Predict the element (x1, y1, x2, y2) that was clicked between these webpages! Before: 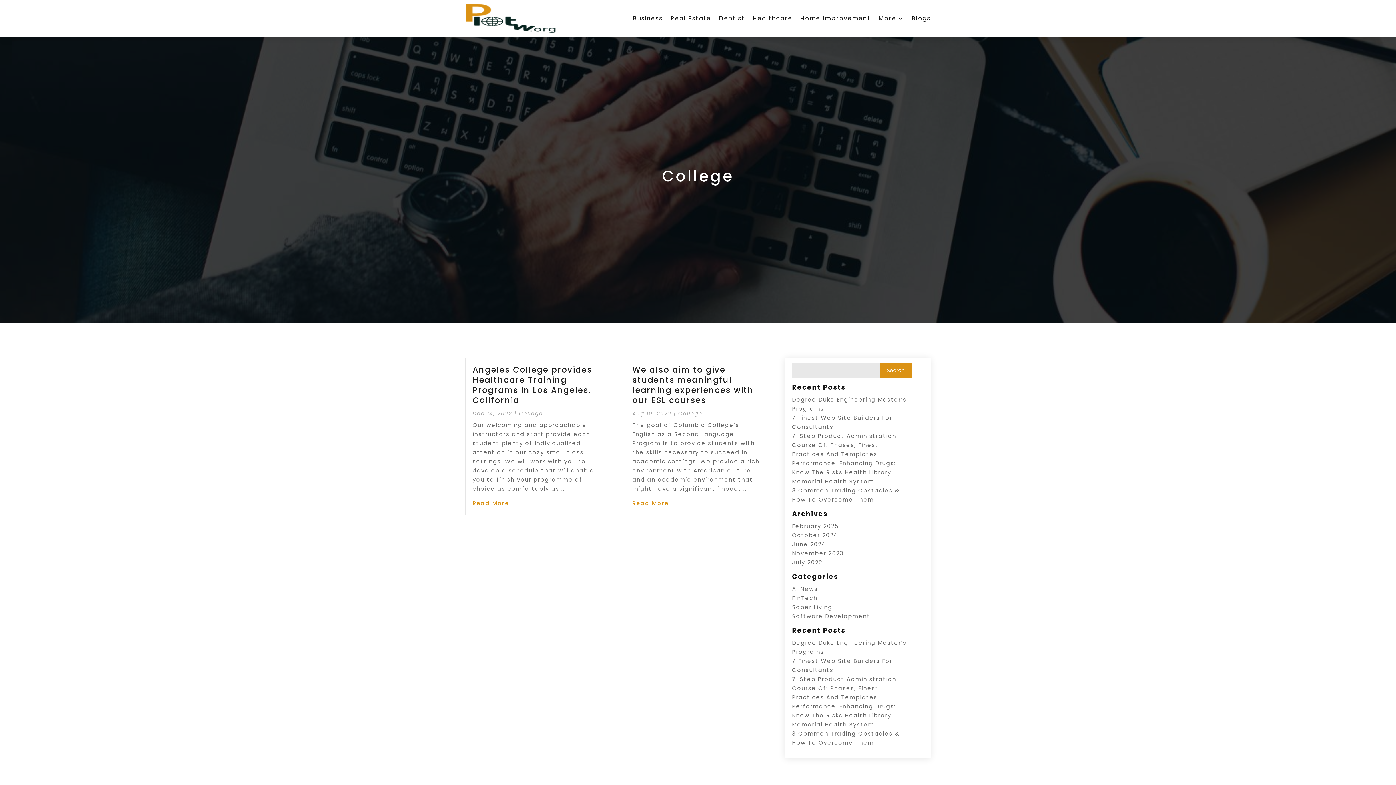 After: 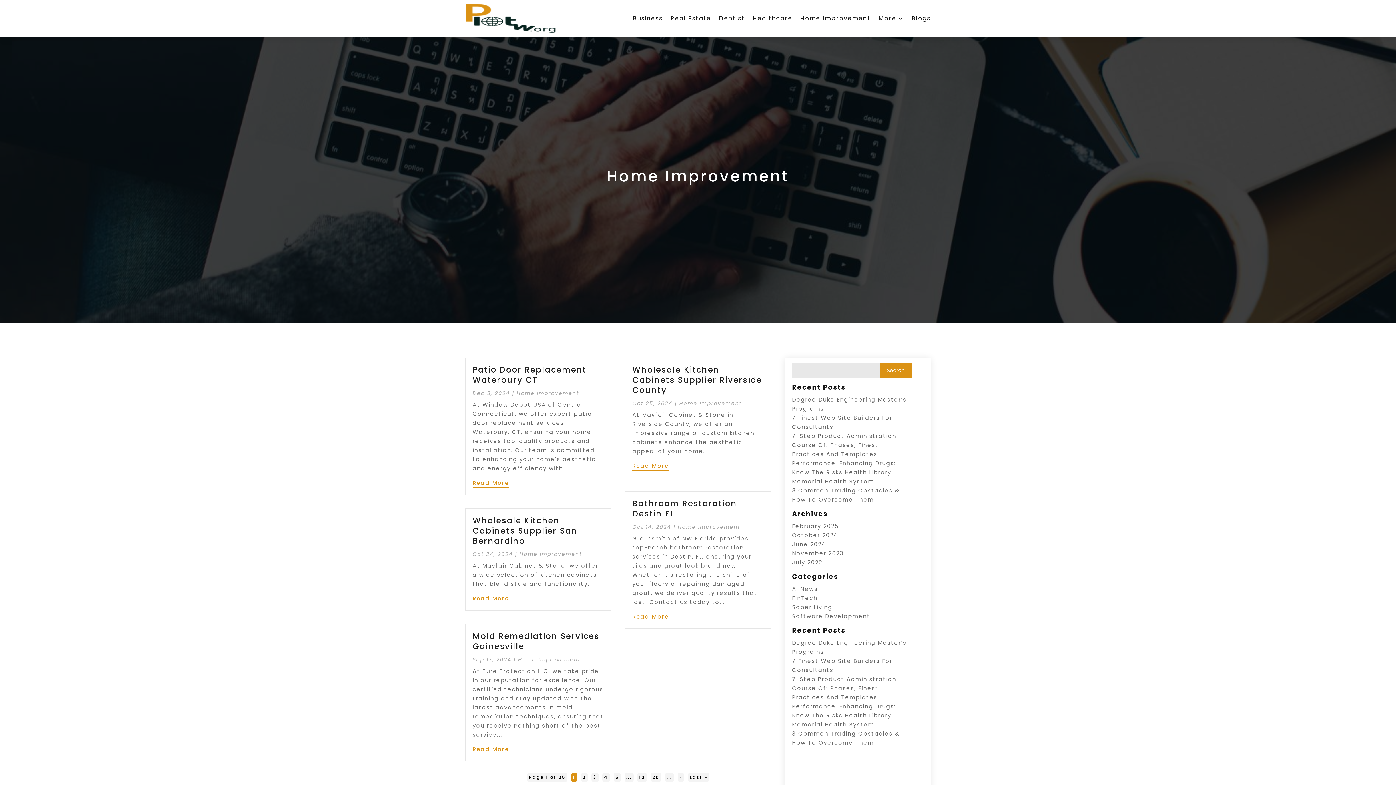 Action: label: Home Improvement bbox: (800, 3, 870, 33)